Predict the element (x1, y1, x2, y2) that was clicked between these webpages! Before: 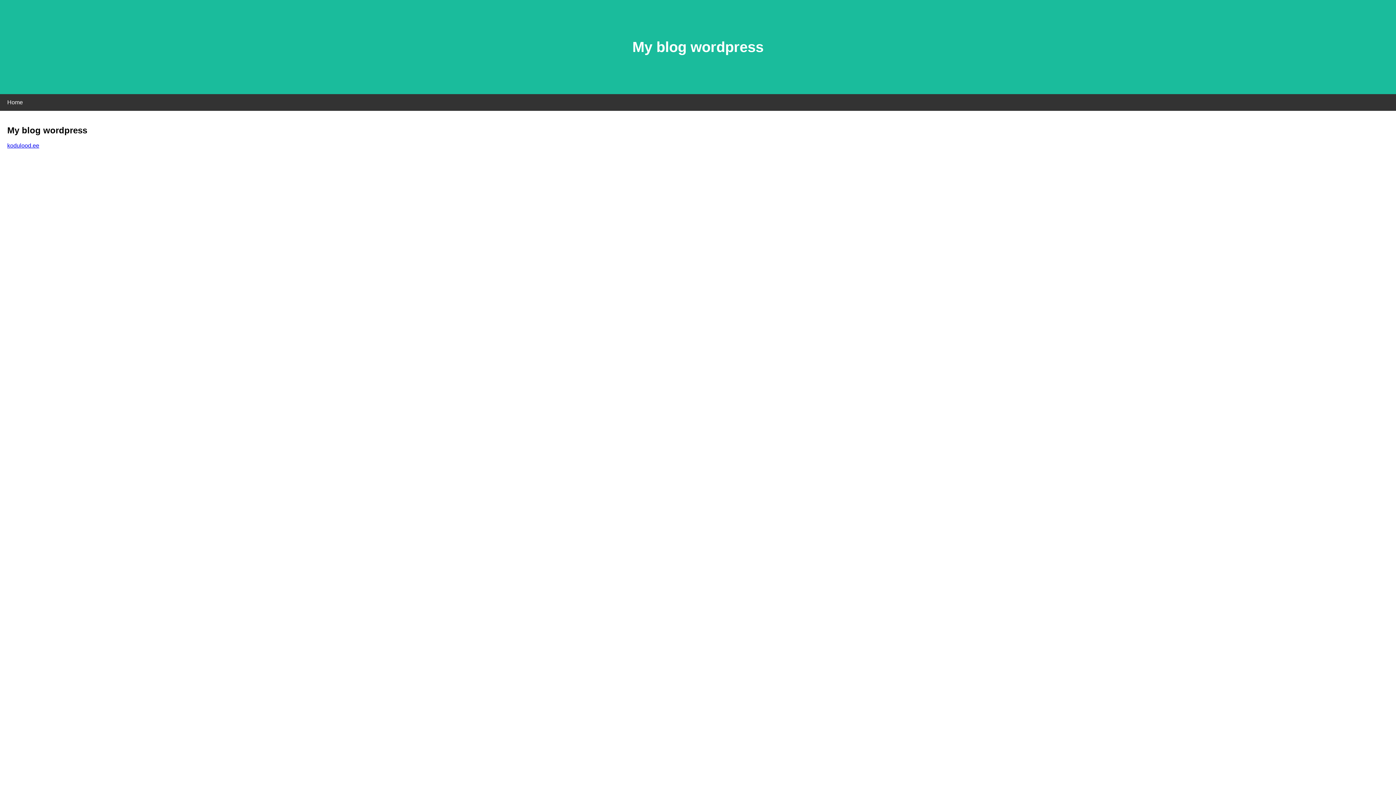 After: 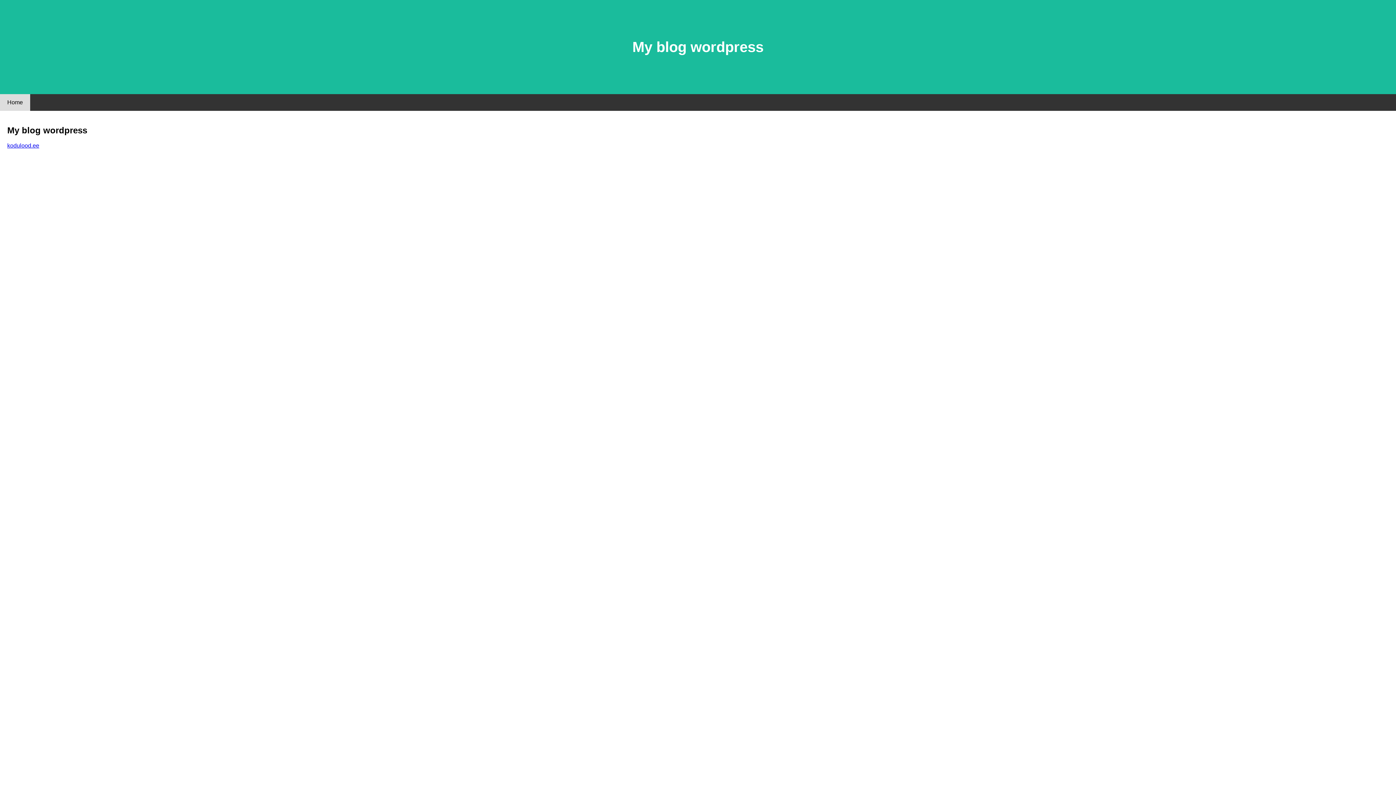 Action: label: Home bbox: (0, 94, 30, 110)